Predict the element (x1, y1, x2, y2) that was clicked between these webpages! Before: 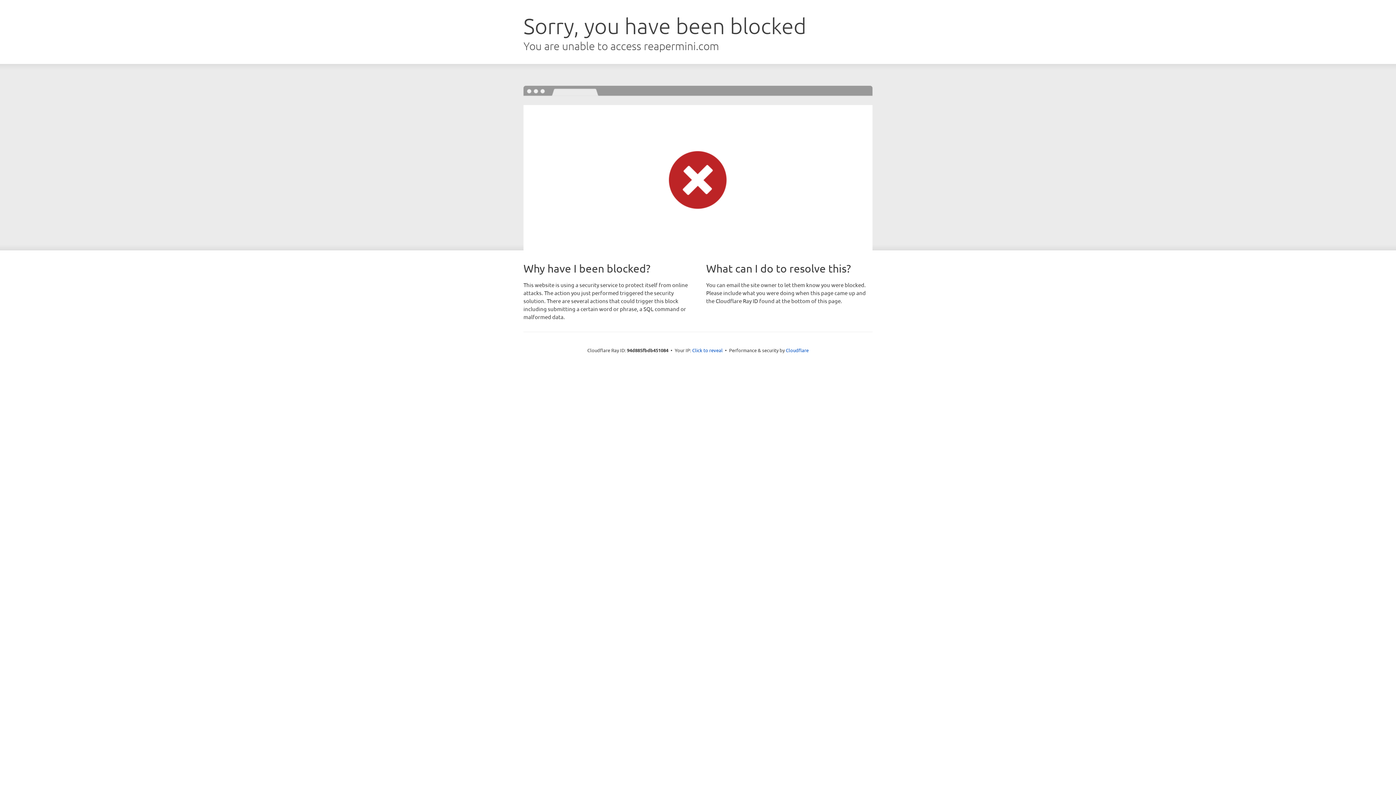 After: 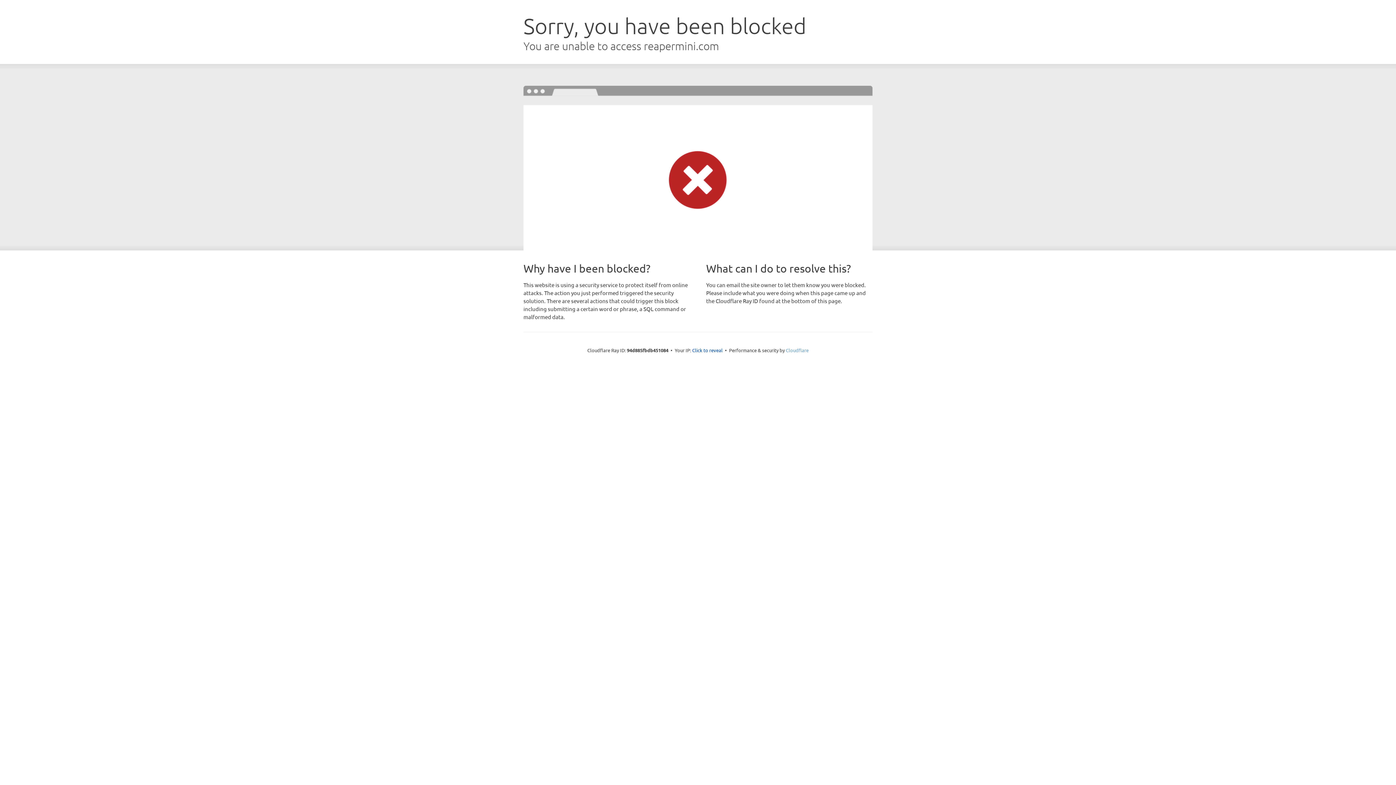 Action: bbox: (786, 347, 808, 353) label: Cloudflare